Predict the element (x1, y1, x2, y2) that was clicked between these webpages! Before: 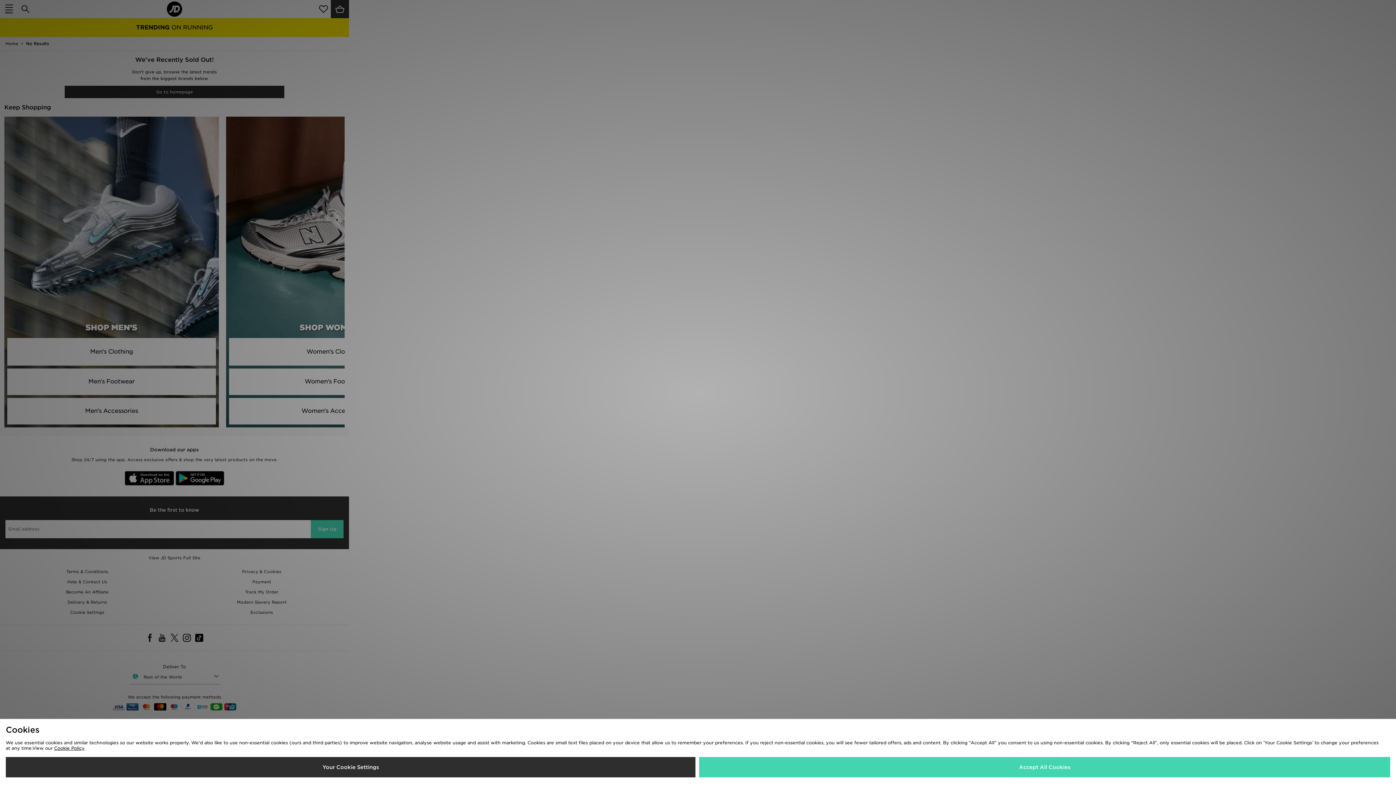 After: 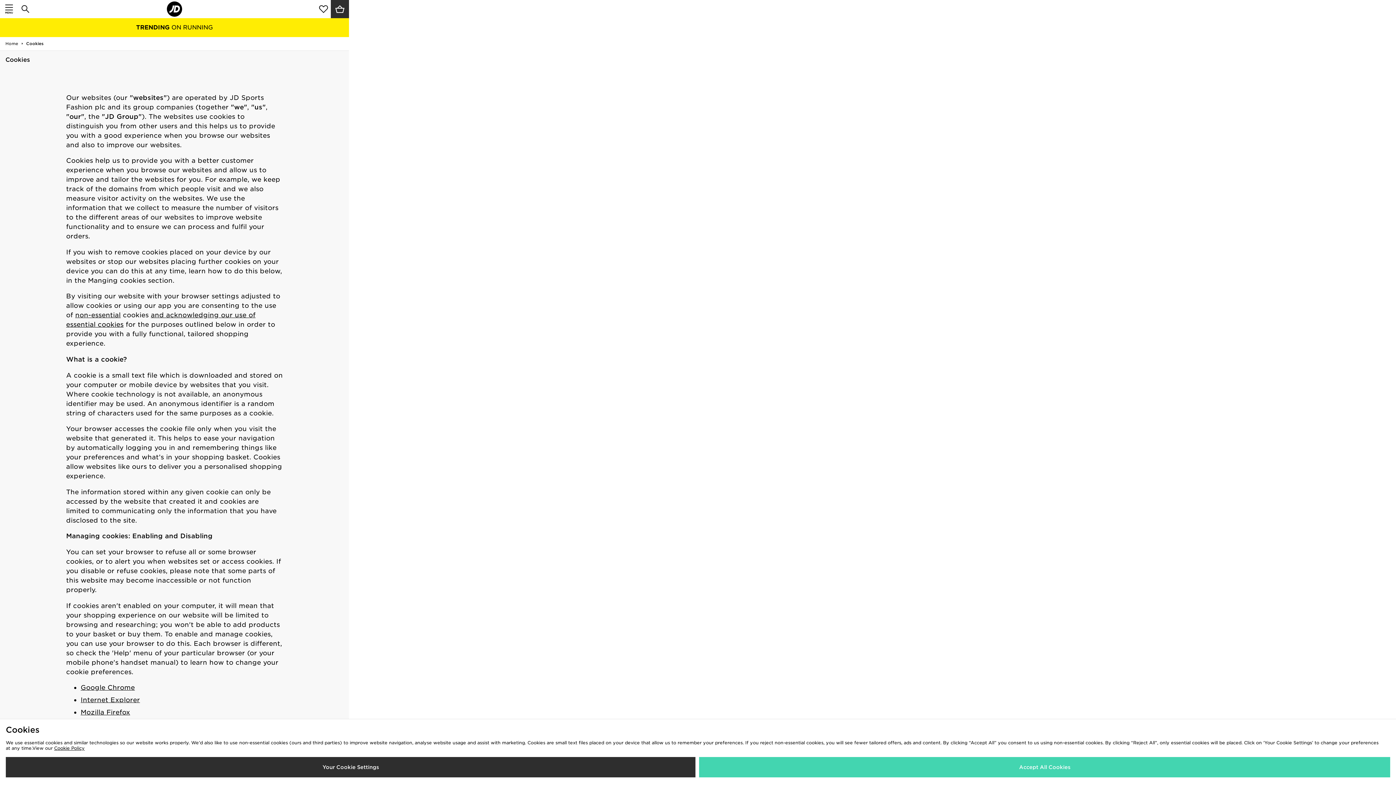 Action: bbox: (54, 745, 84, 751) label: Cookie Policy